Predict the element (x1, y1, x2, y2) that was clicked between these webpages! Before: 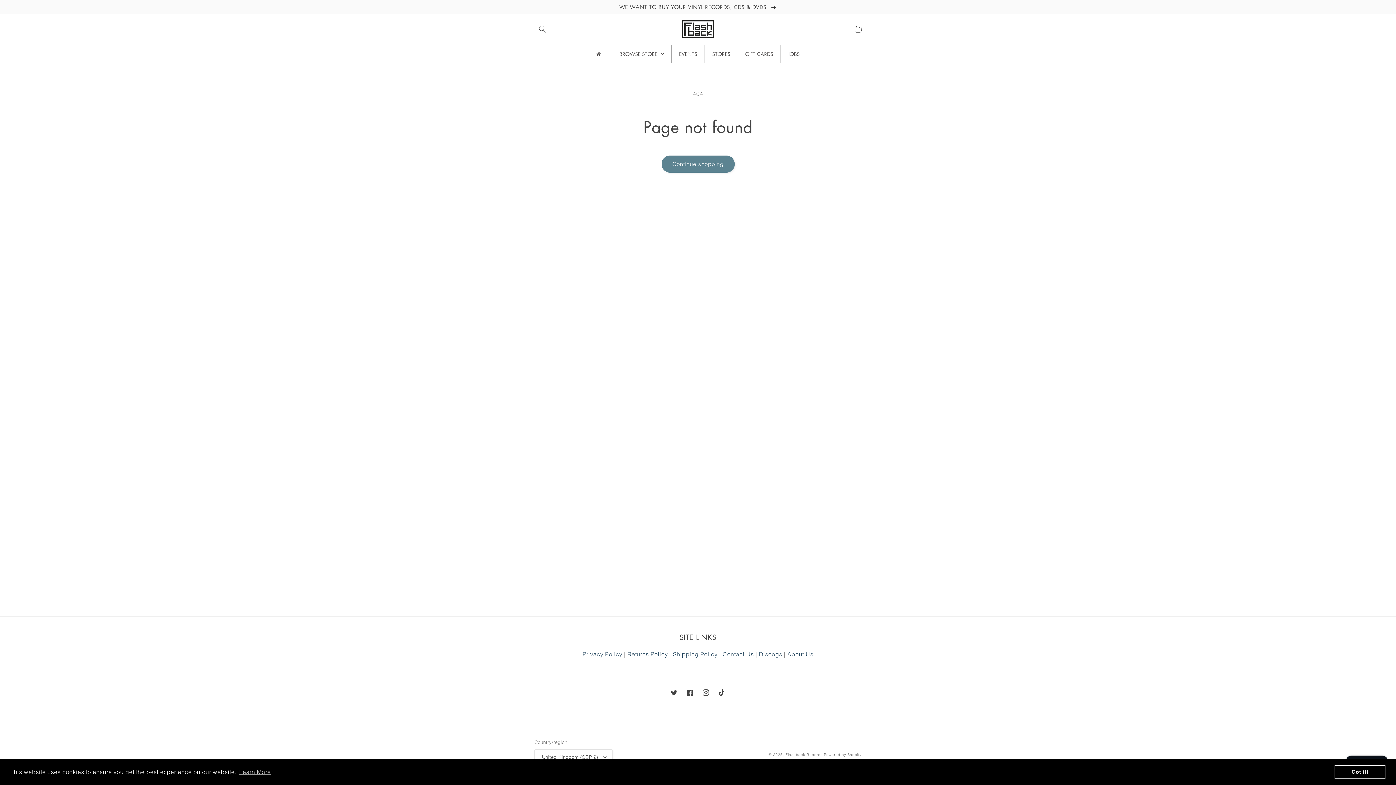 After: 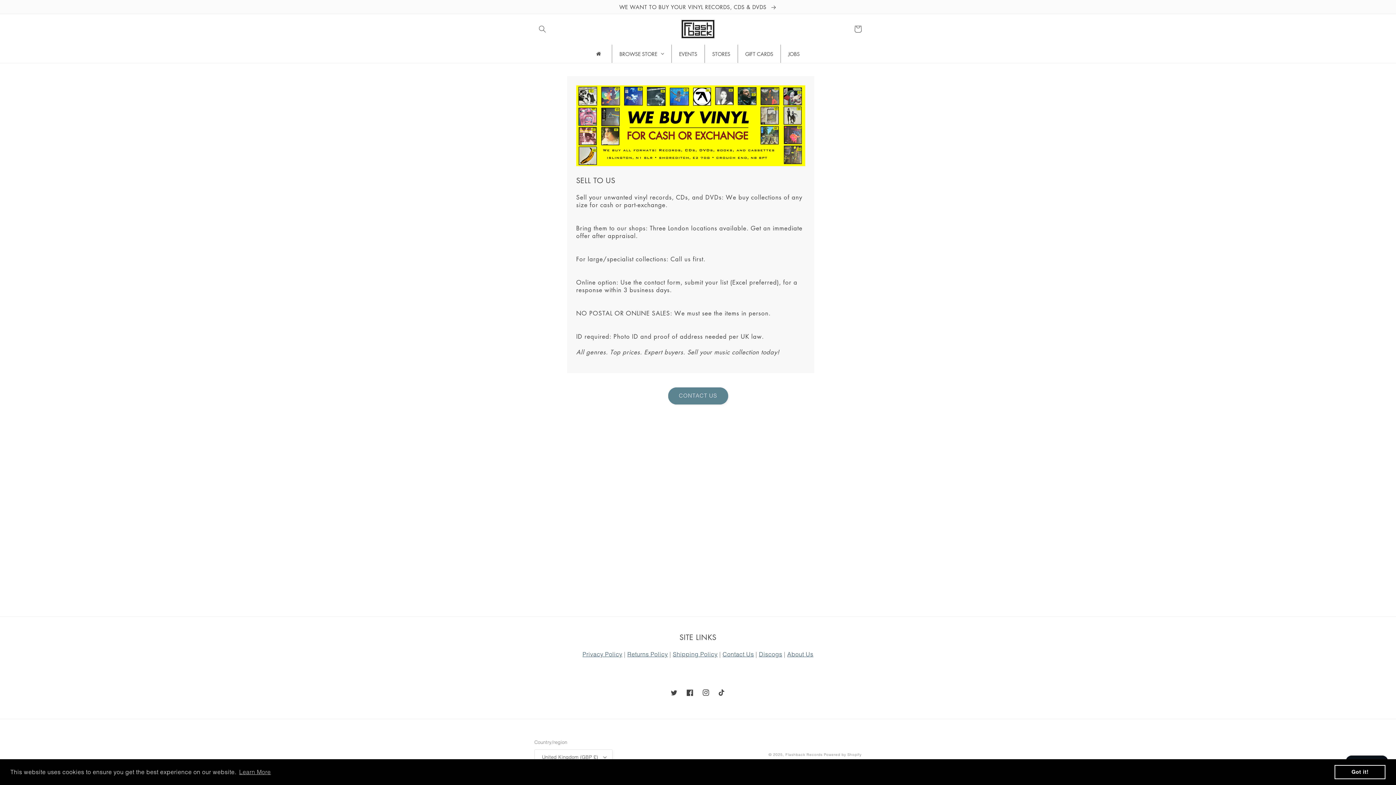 Action: bbox: (0, 0, 1396, 13) label: WE WANT TO BUY YOUR VINYL RECORDS, CDS & DVDS 